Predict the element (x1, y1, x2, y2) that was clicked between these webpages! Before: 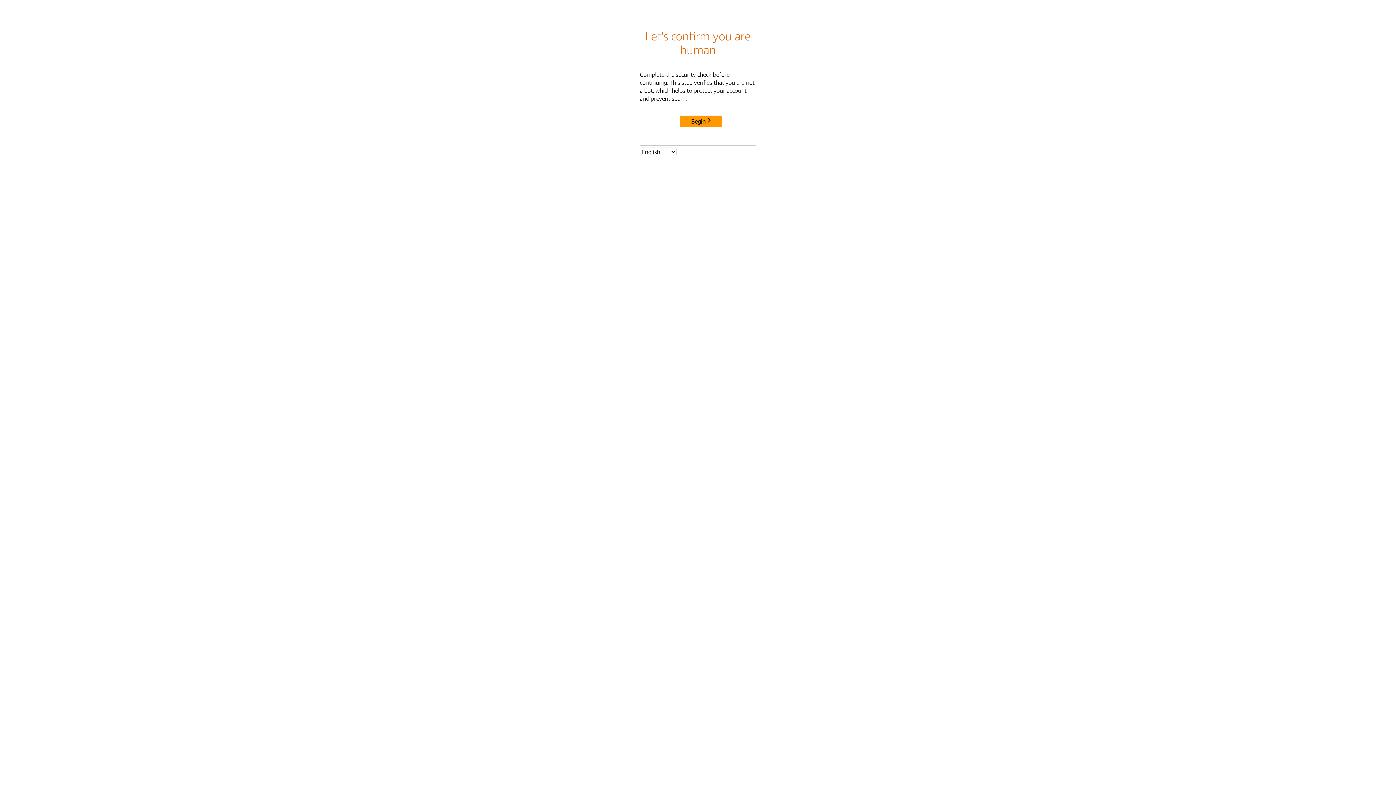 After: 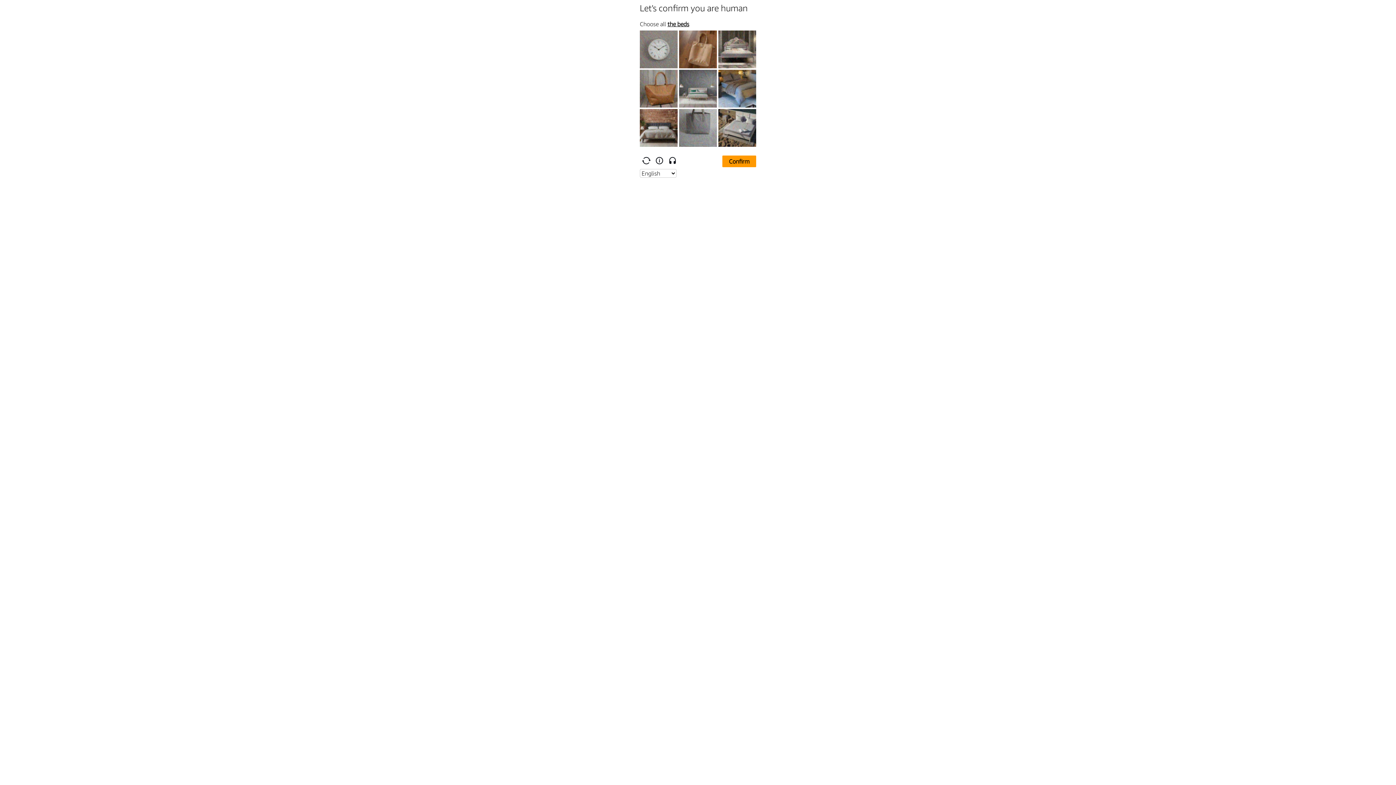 Action: label: Begin bbox: (680, 115, 722, 127)